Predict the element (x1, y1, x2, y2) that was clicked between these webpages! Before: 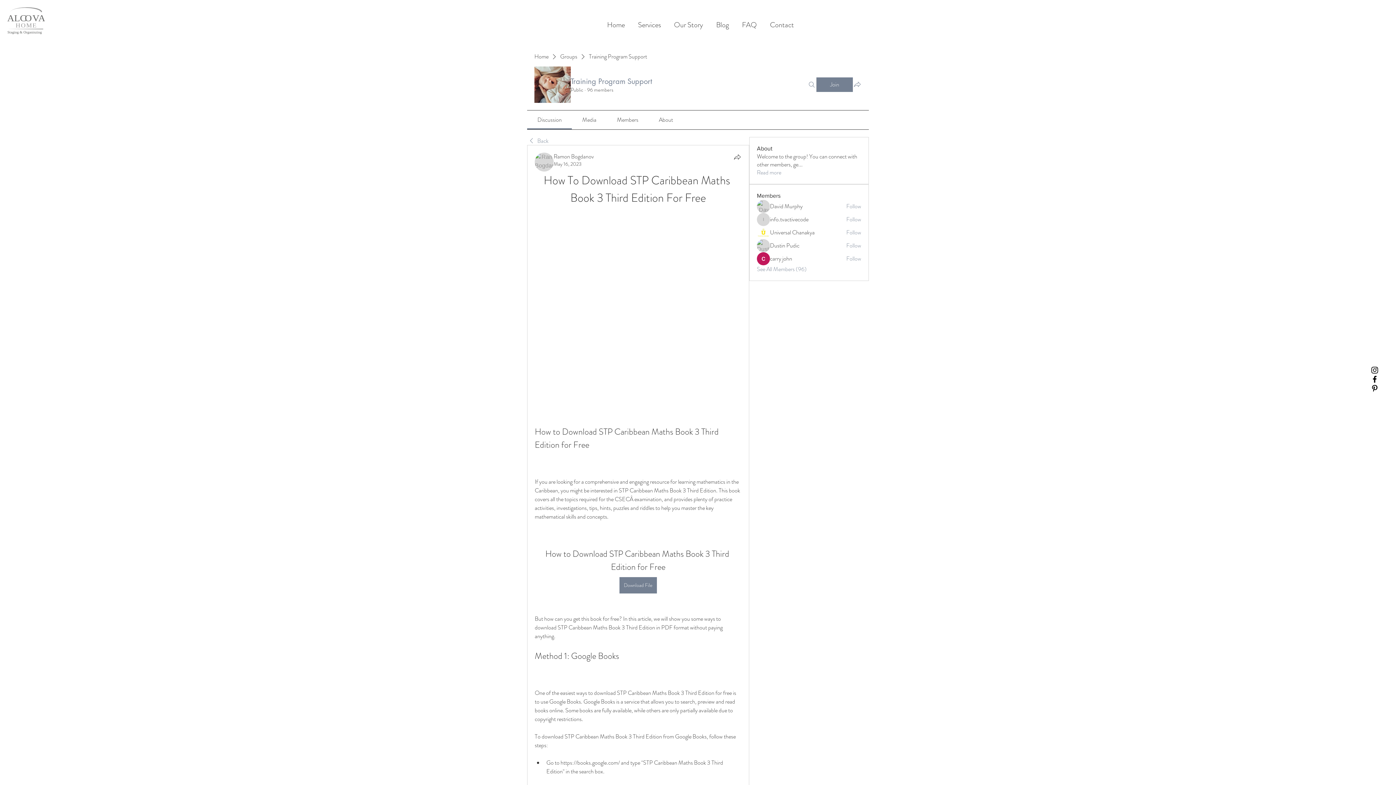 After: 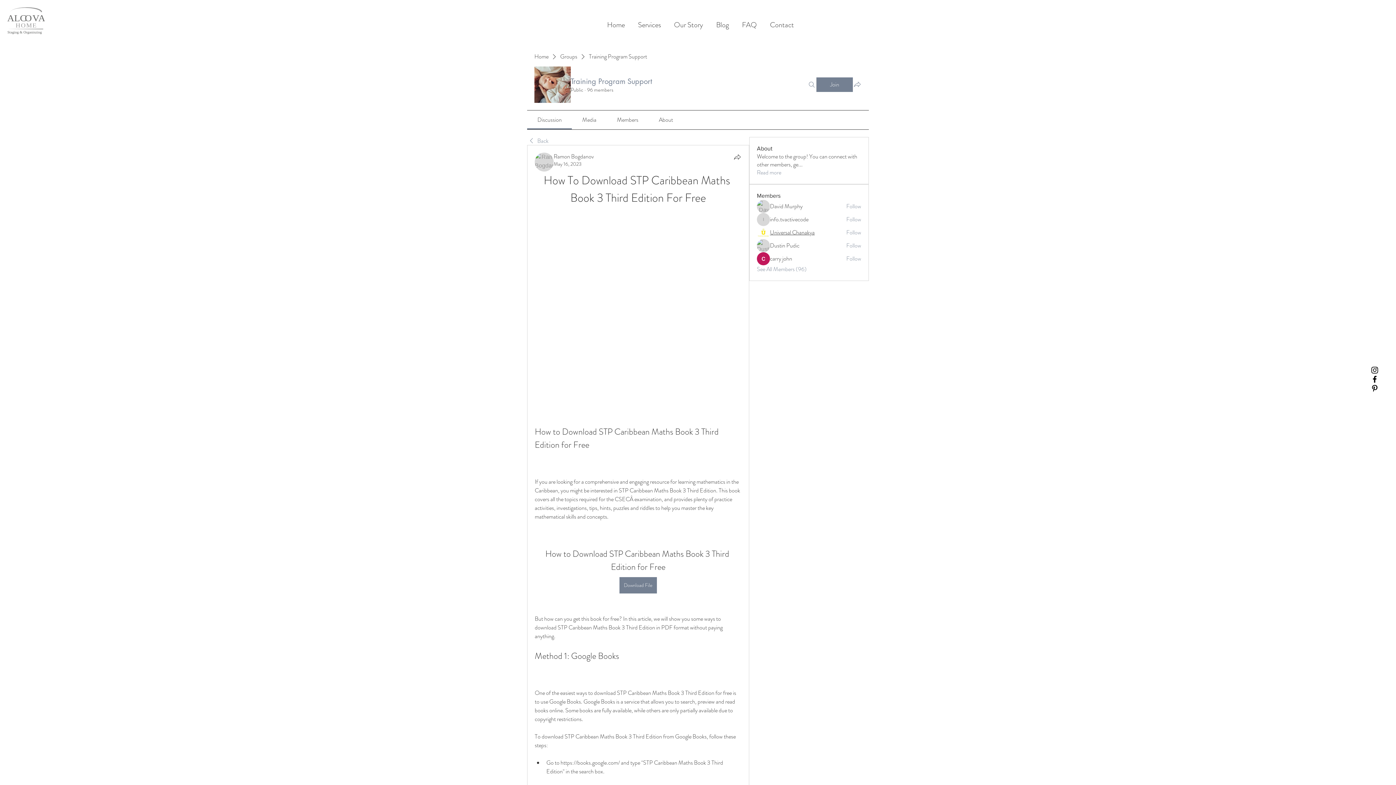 Action: bbox: (770, 228, 814, 236) label: Universal Chanakya